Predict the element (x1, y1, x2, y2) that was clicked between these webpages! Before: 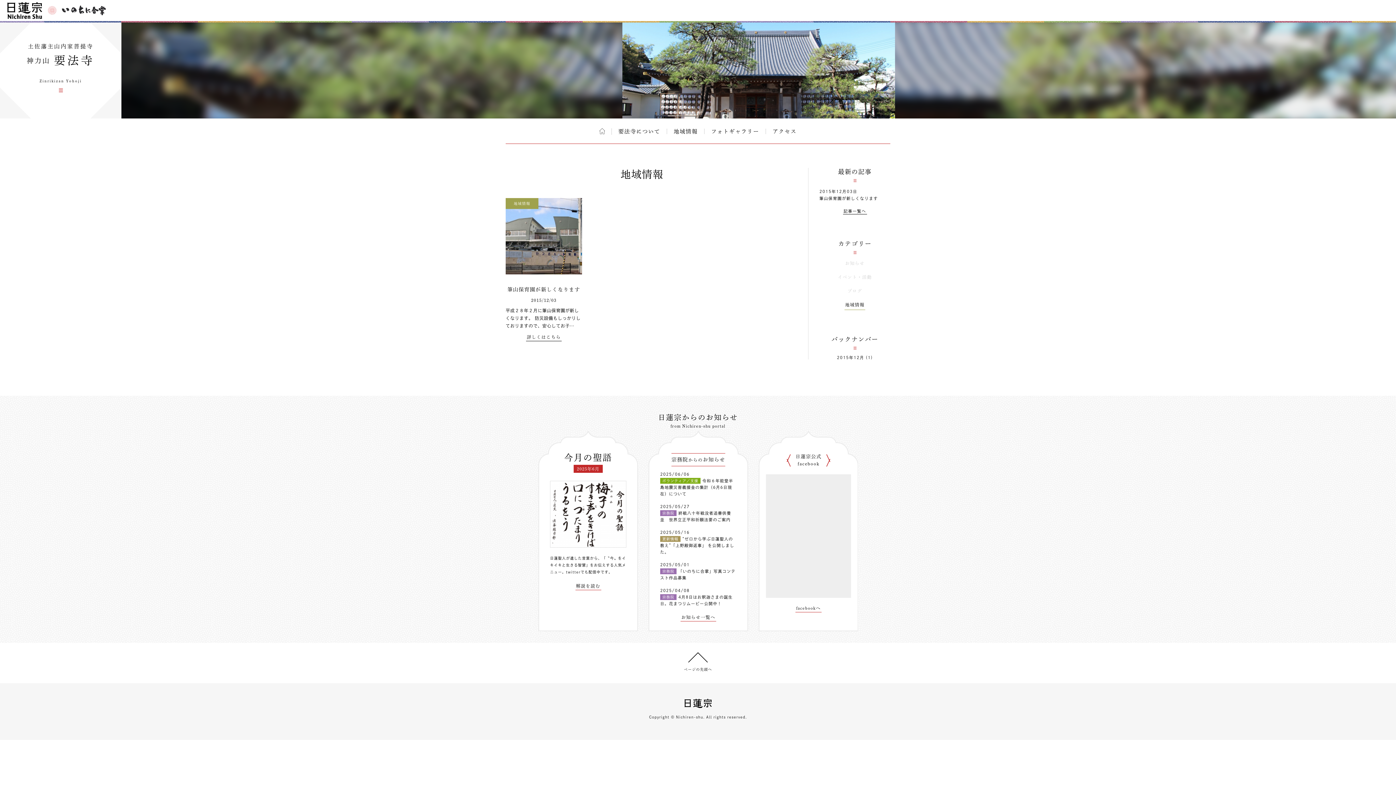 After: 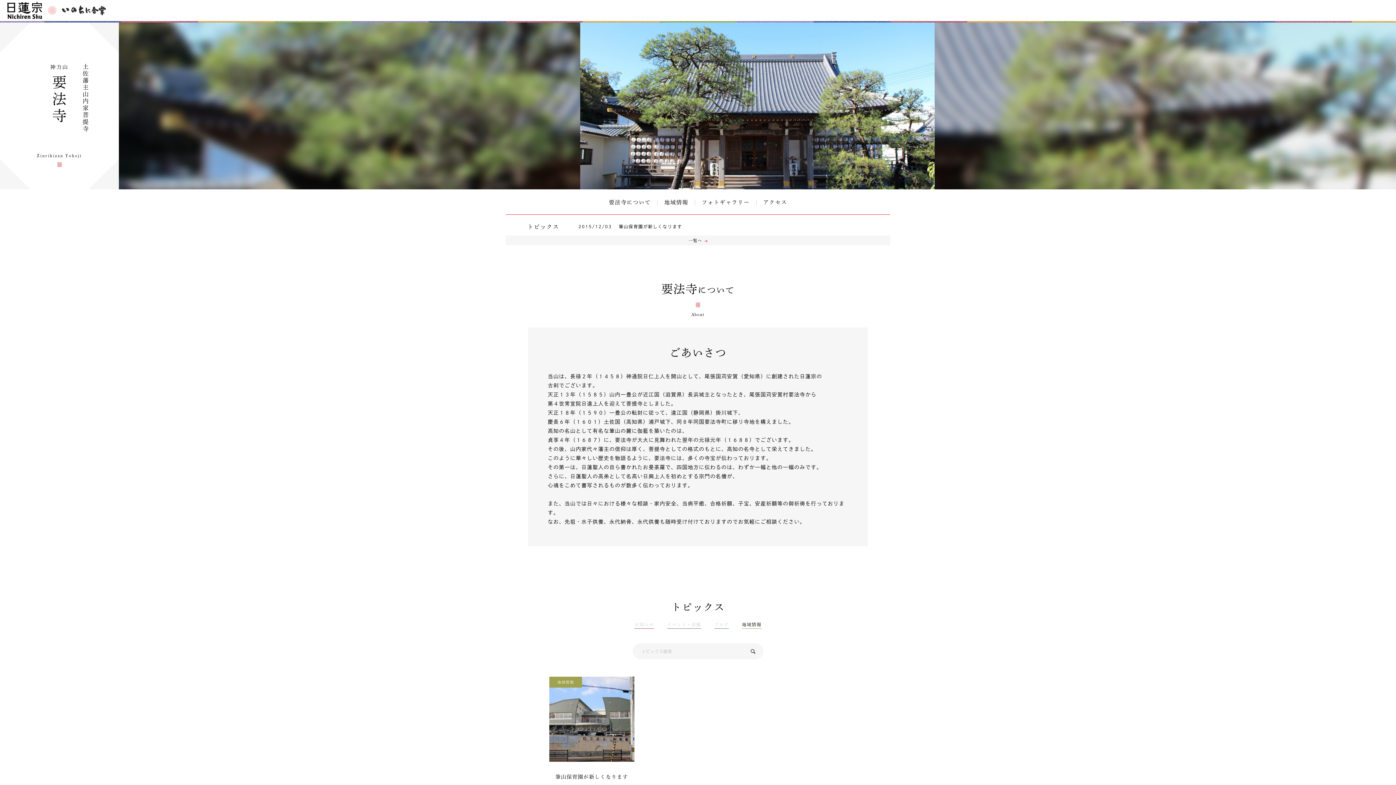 Action: label: 神力山要法寺 bbox: (26, 57, 94, 62)